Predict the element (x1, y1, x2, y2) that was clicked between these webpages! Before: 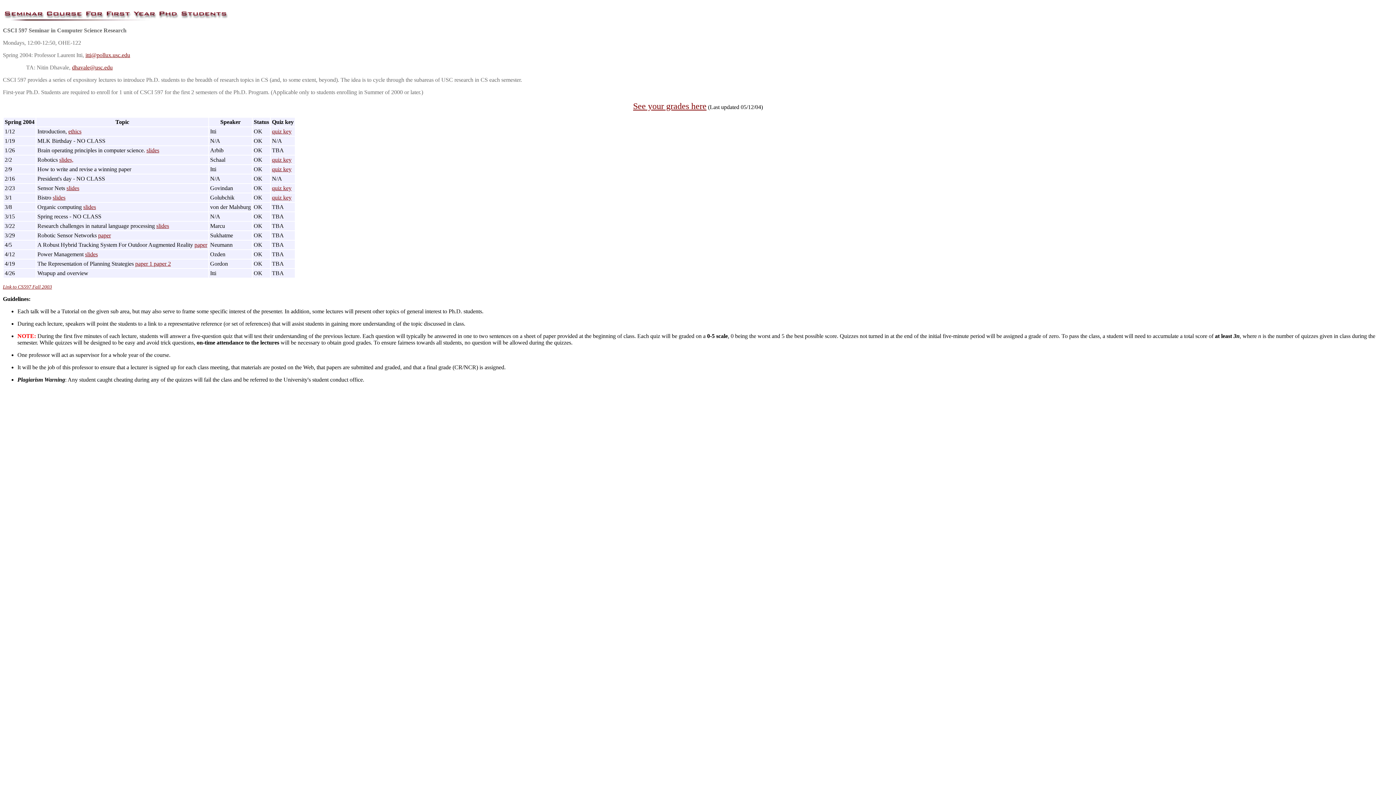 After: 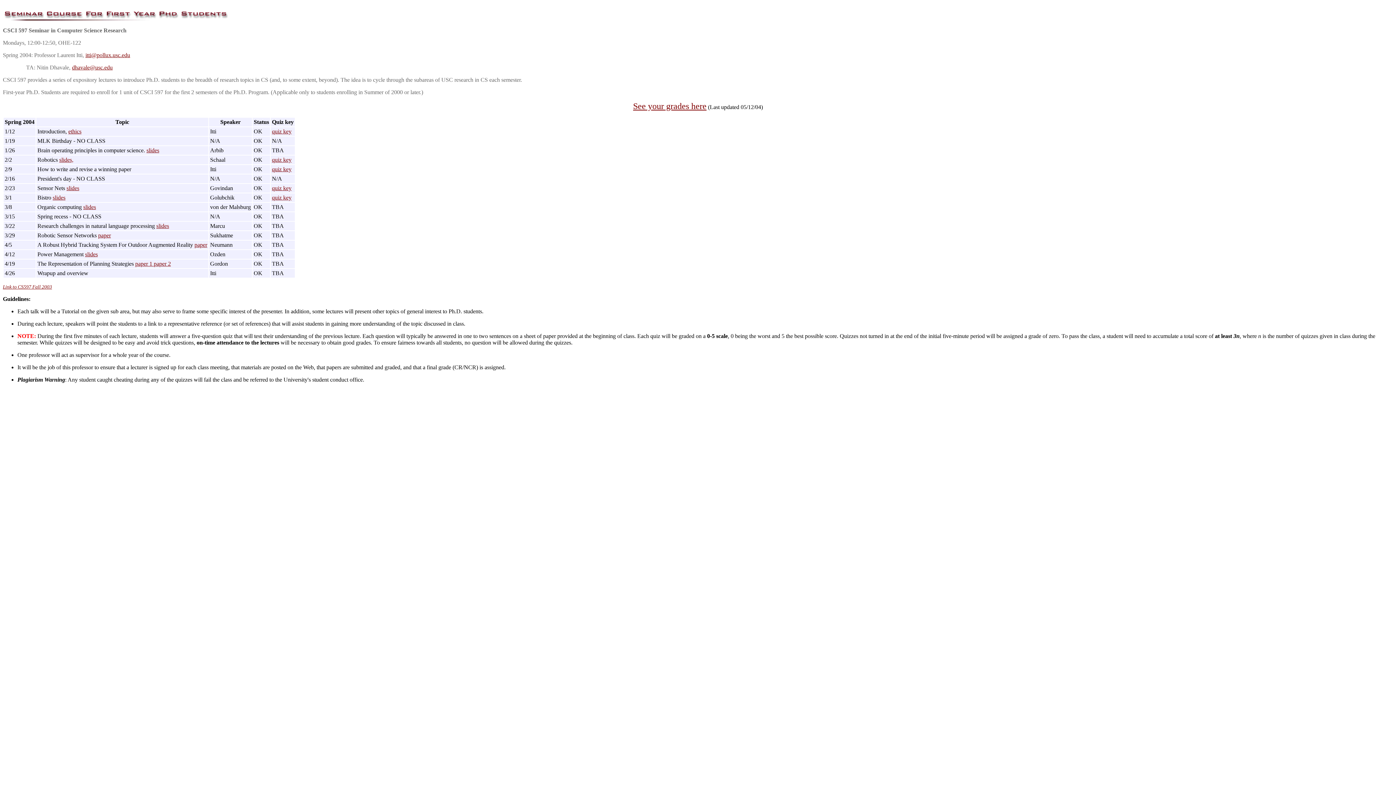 Action: label: slides bbox: (66, 185, 79, 191)